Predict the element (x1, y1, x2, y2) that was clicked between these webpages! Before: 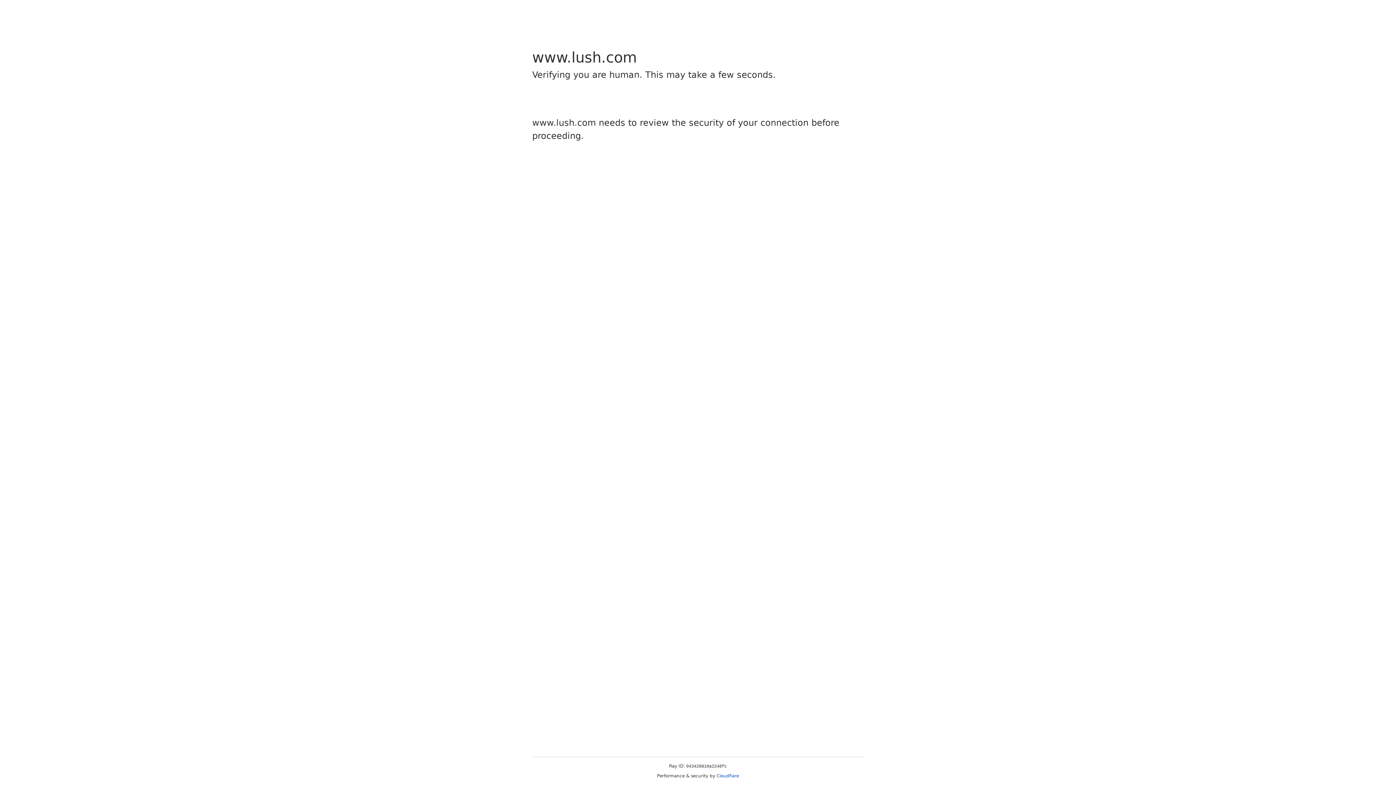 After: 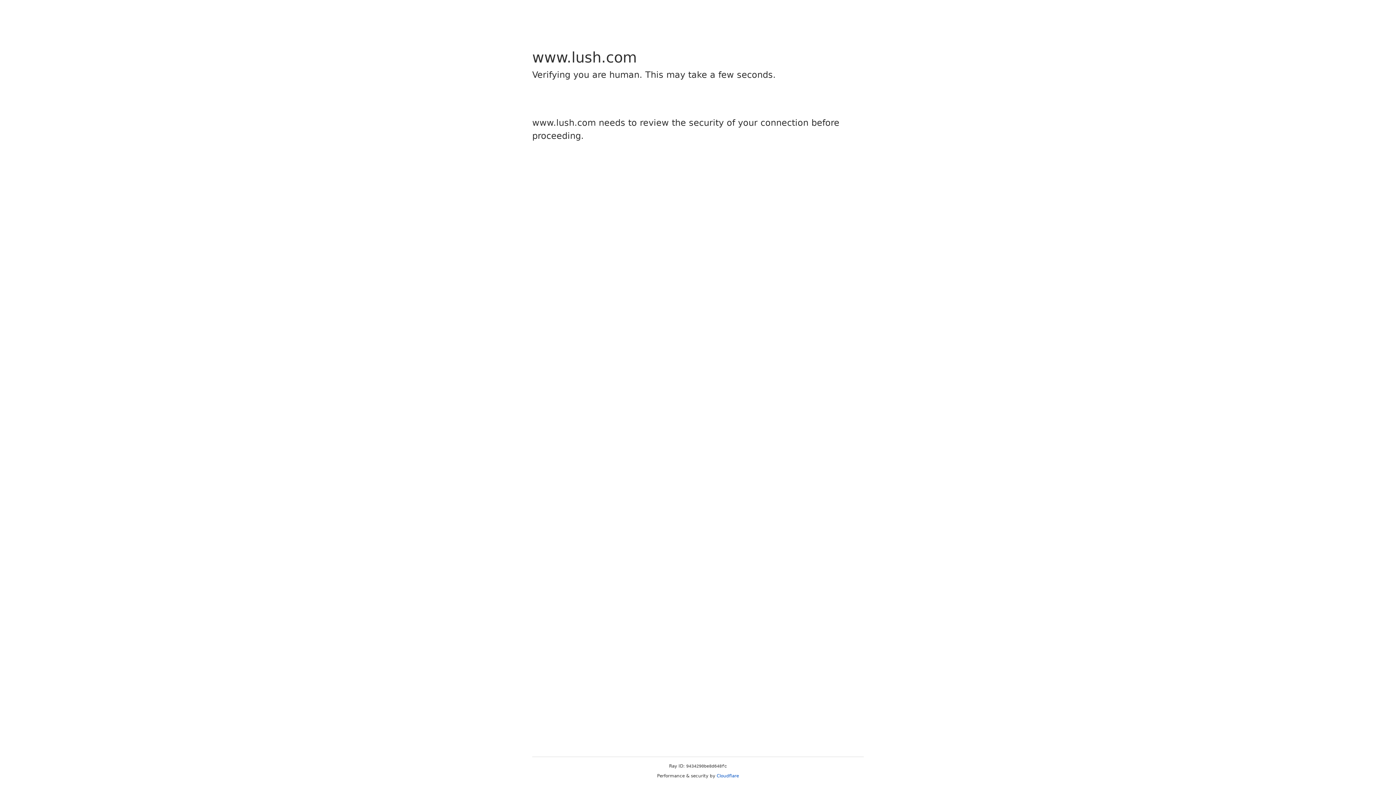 Action: label: Cloudflare bbox: (716, 773, 739, 778)